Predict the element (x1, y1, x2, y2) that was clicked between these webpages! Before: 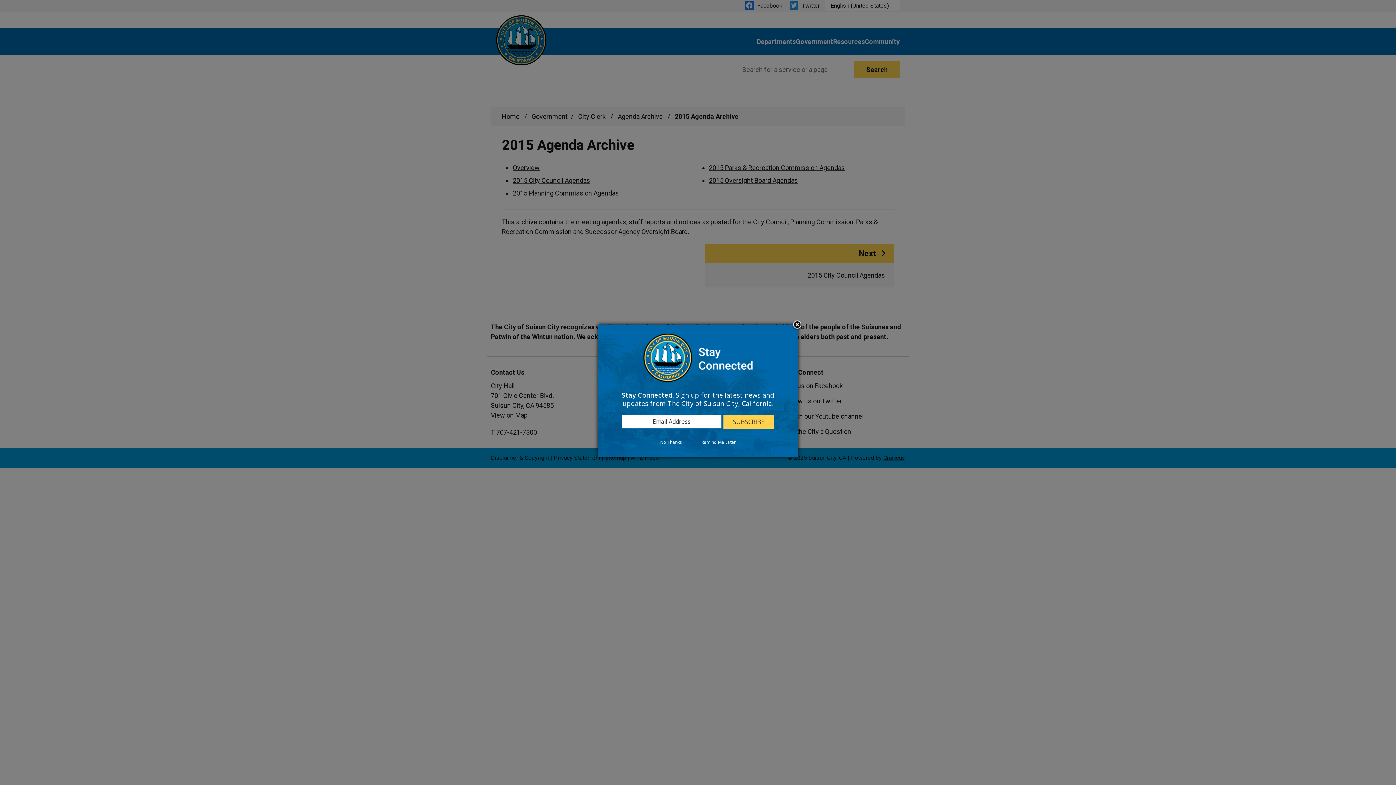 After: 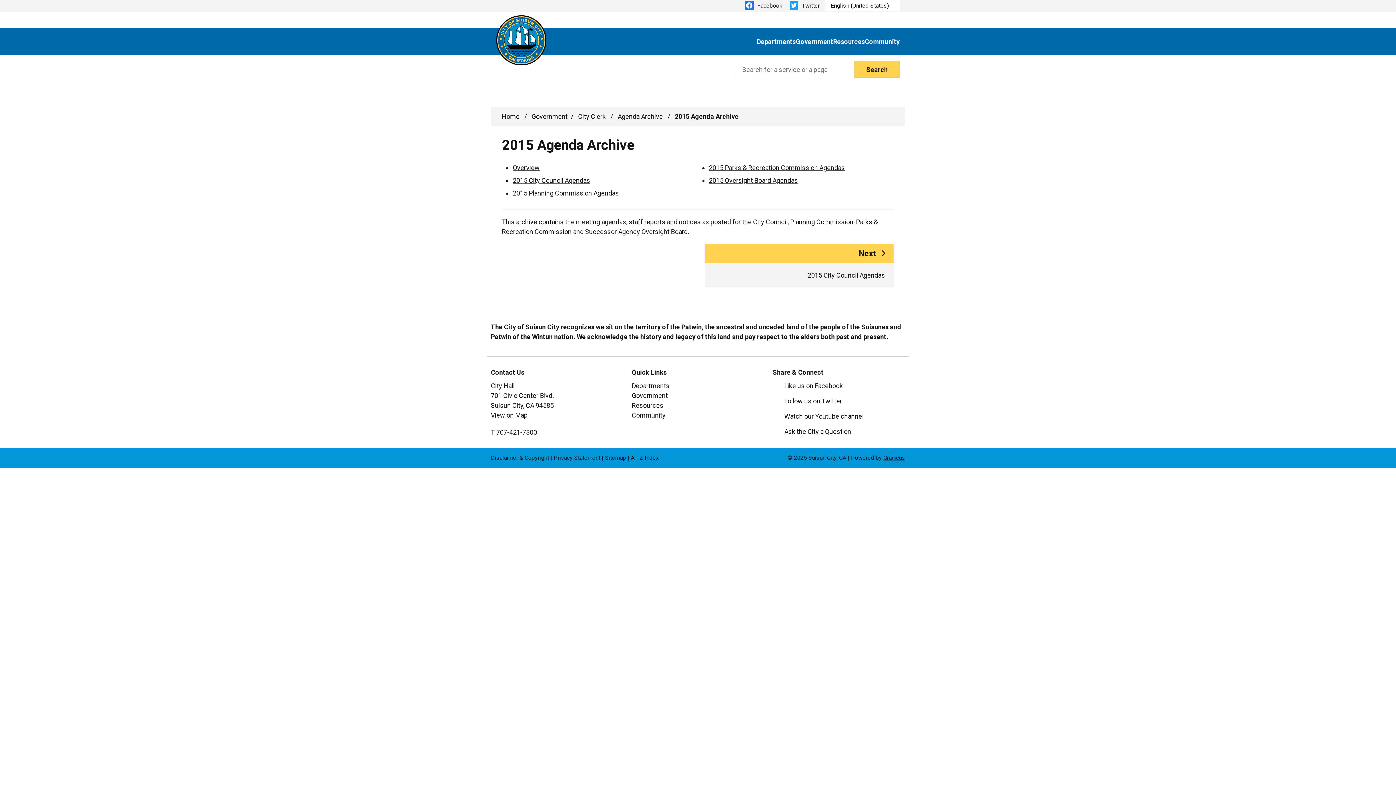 Action: label: Remind Me Later bbox: (692, 439, 745, 445)